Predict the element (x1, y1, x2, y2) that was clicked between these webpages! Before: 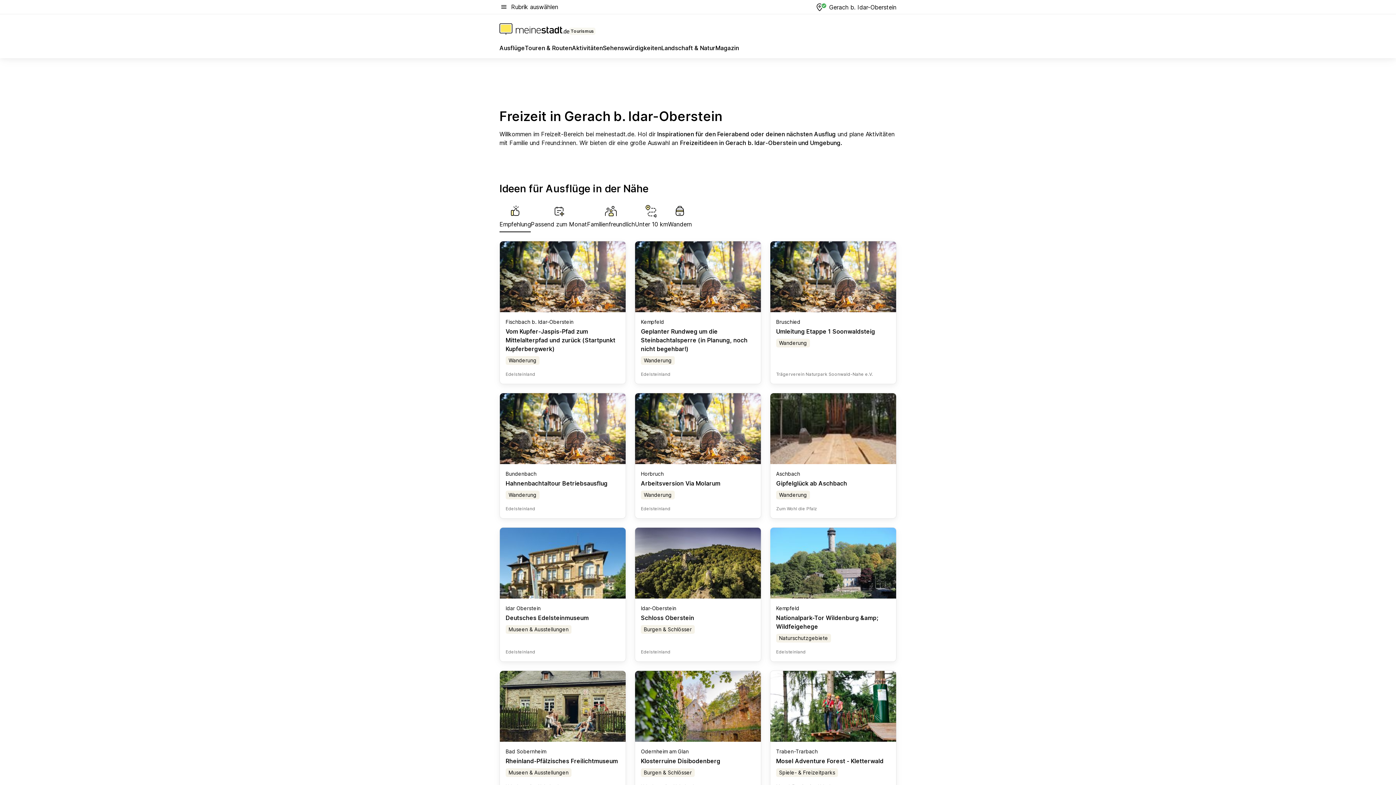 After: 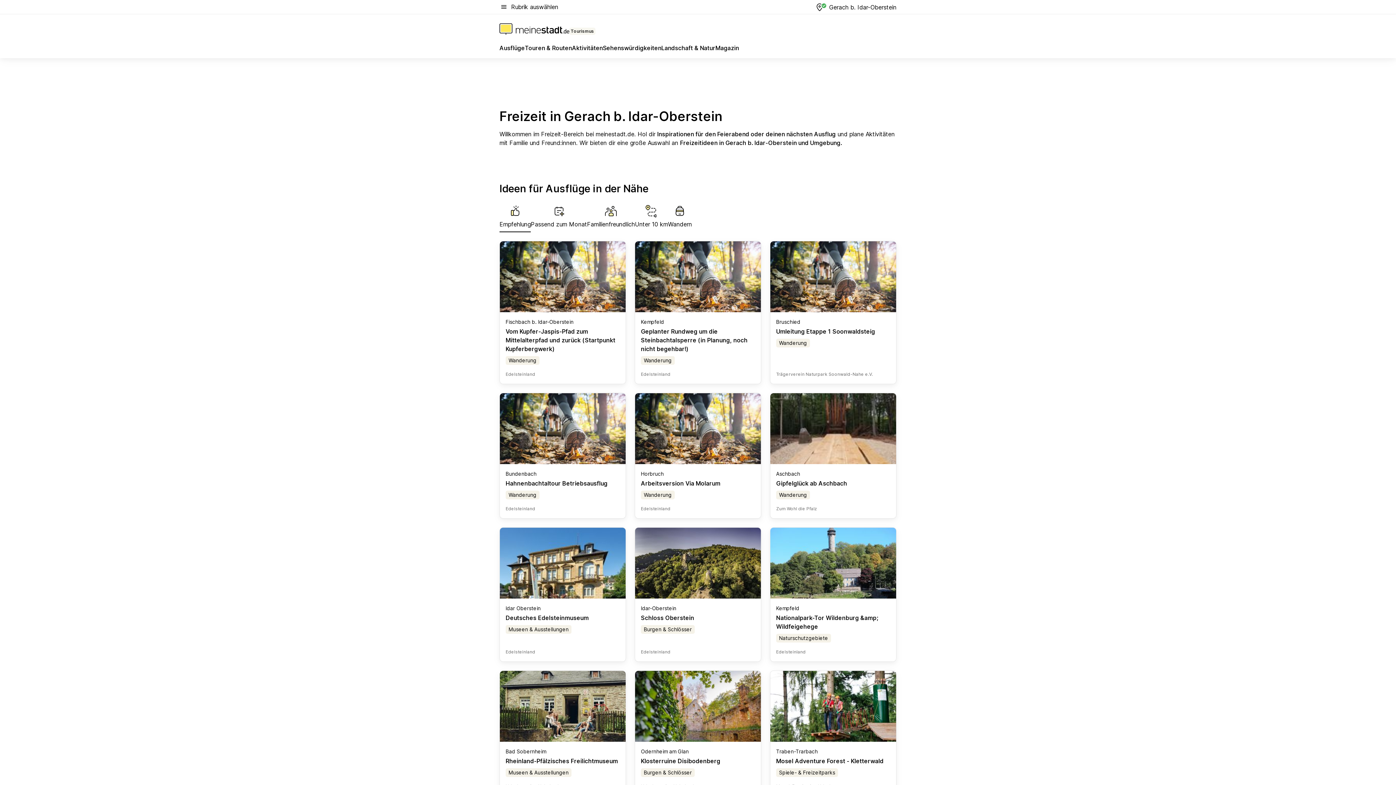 Action: label: Tourismus bbox: (499, 23, 595, 34)